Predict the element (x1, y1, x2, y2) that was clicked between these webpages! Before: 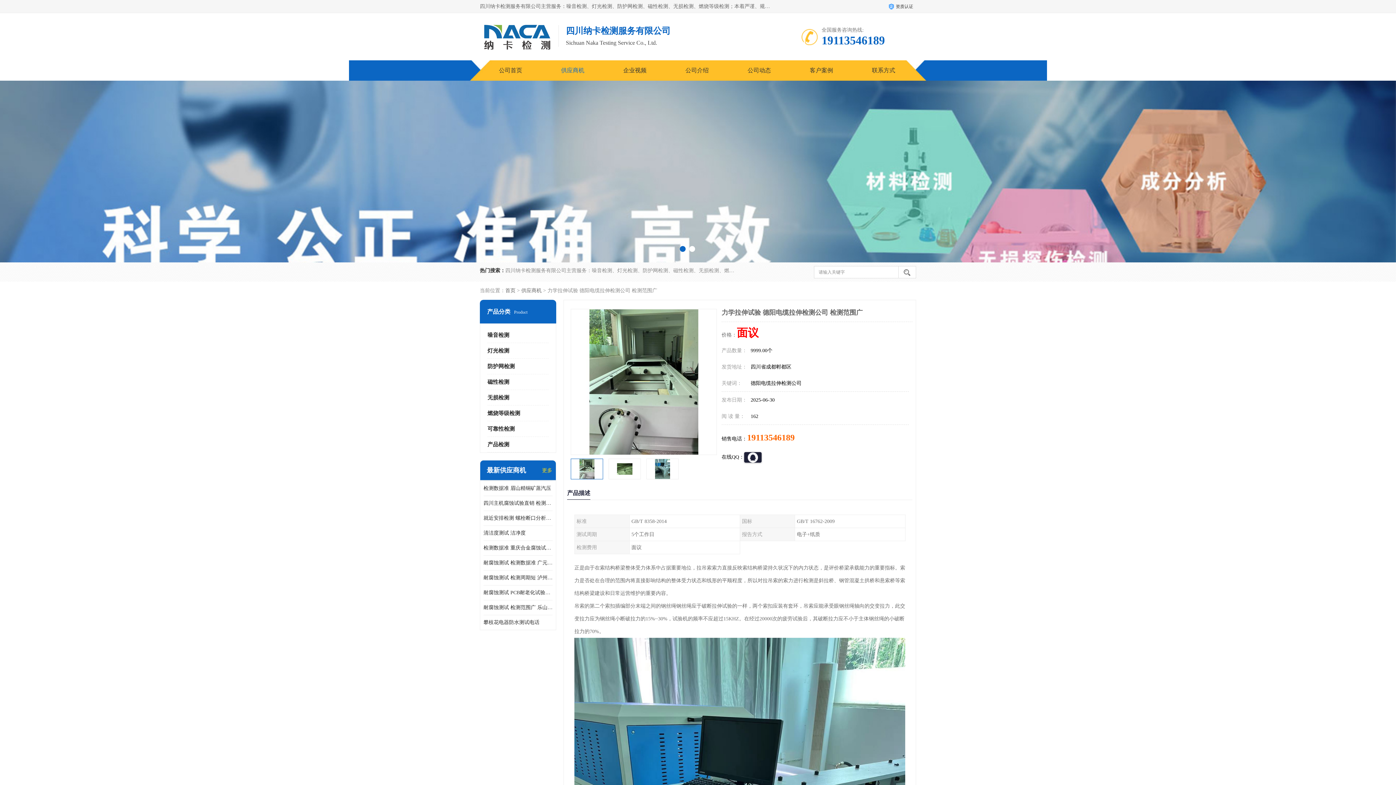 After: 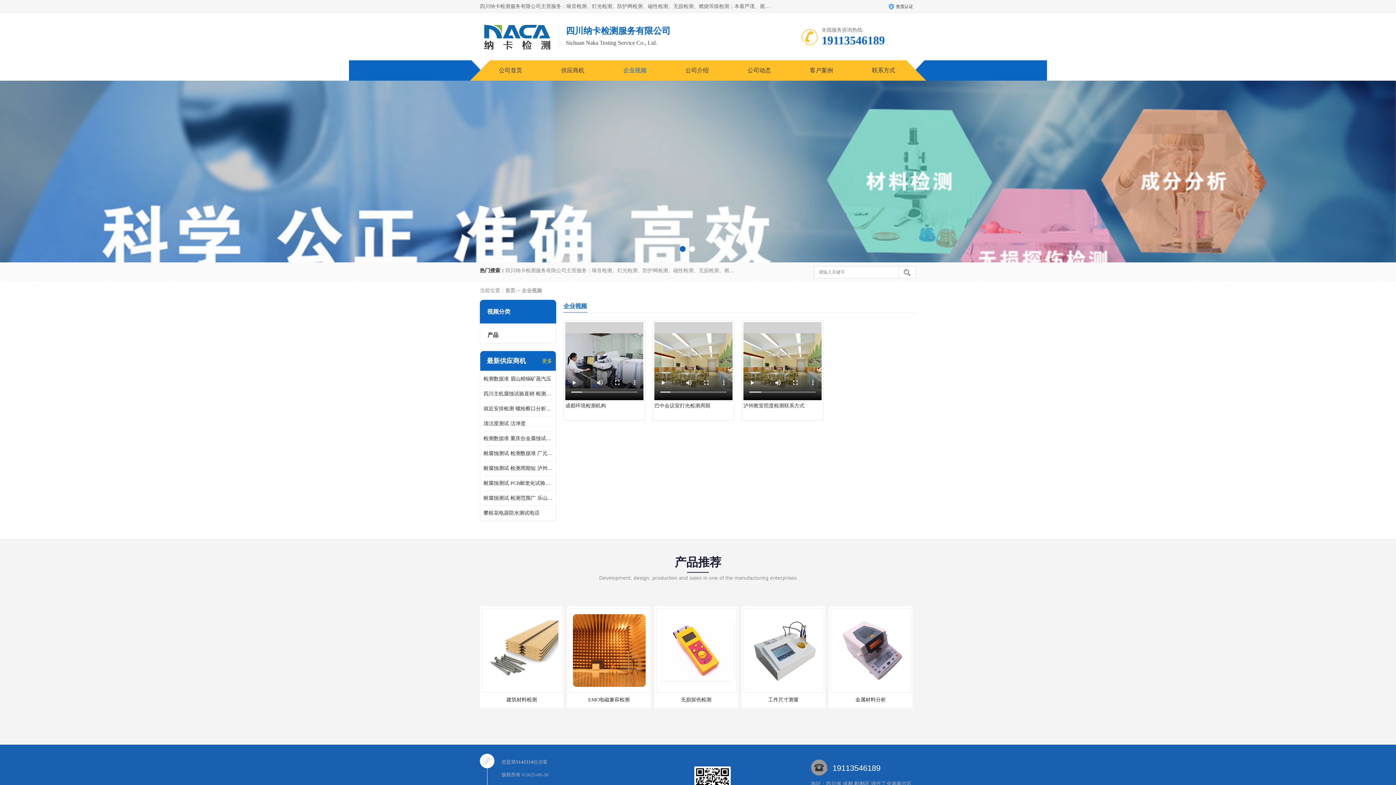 Action: label: 企业视频 bbox: (623, 67, 646, 73)